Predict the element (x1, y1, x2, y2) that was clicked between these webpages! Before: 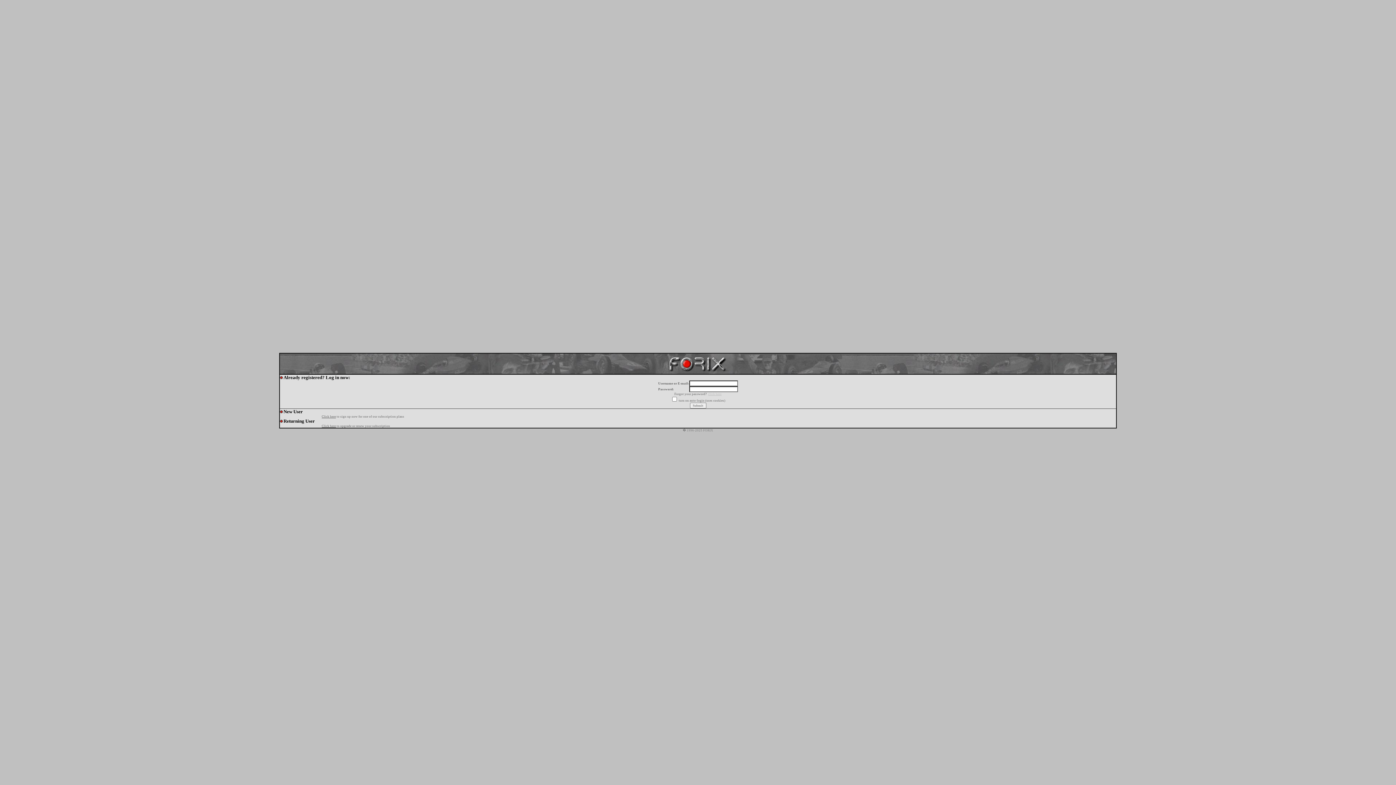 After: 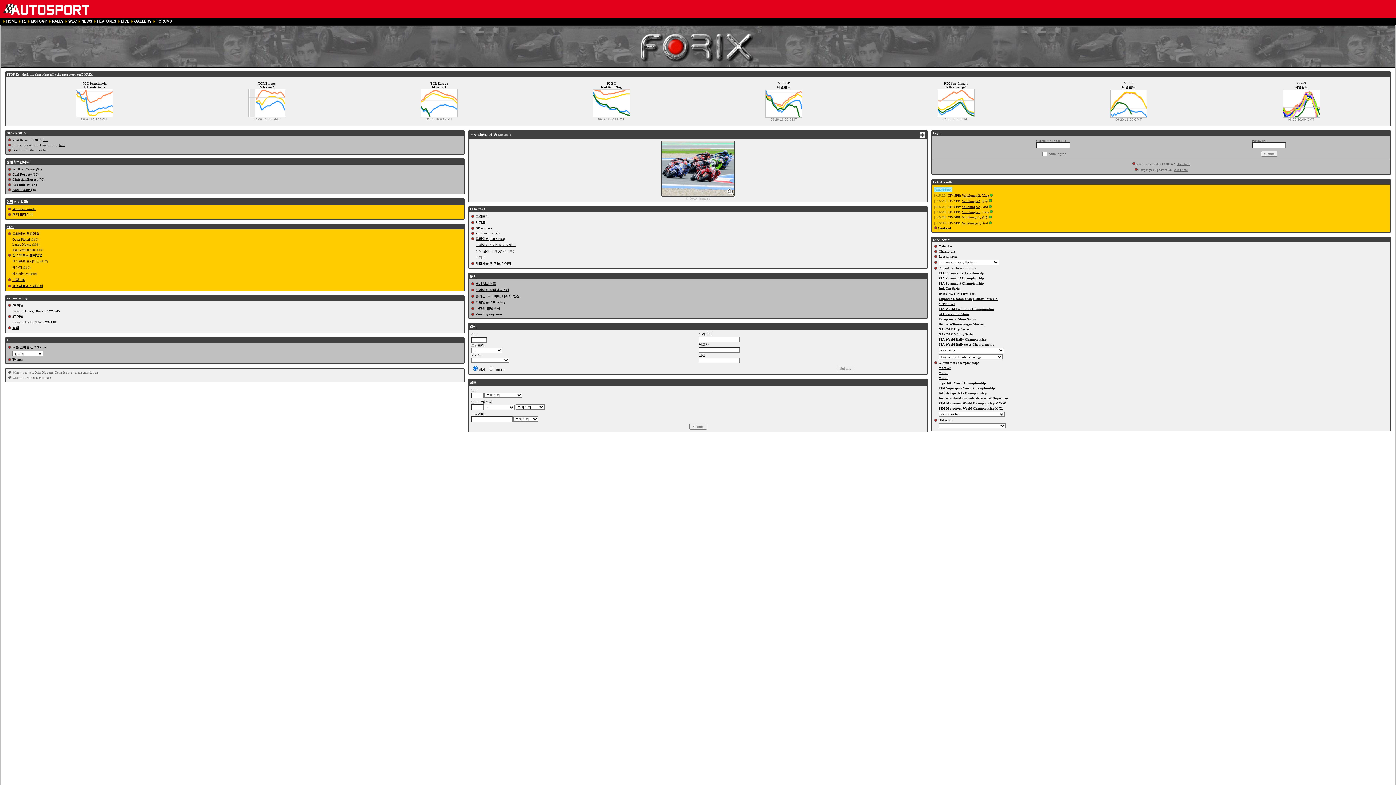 Action: bbox: (666, 369, 729, 375)